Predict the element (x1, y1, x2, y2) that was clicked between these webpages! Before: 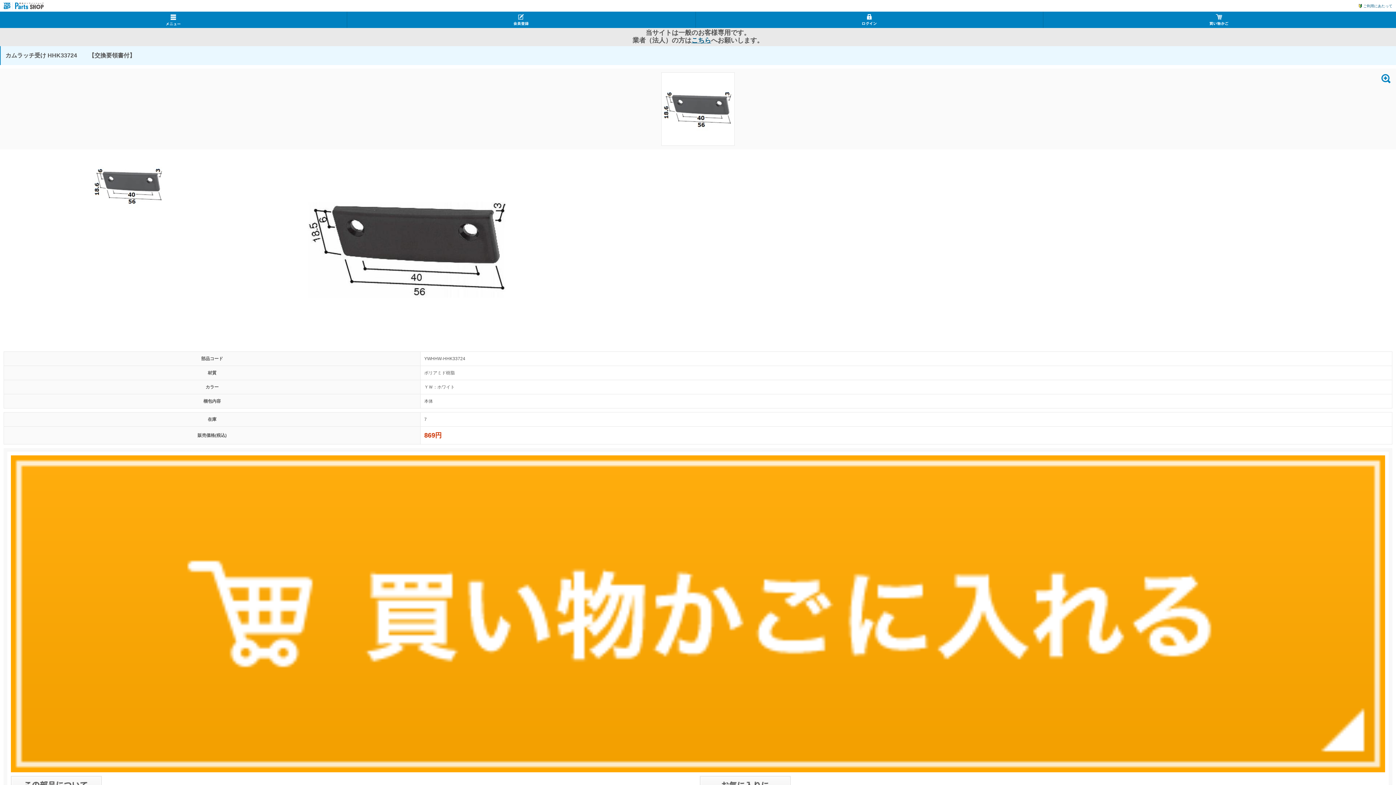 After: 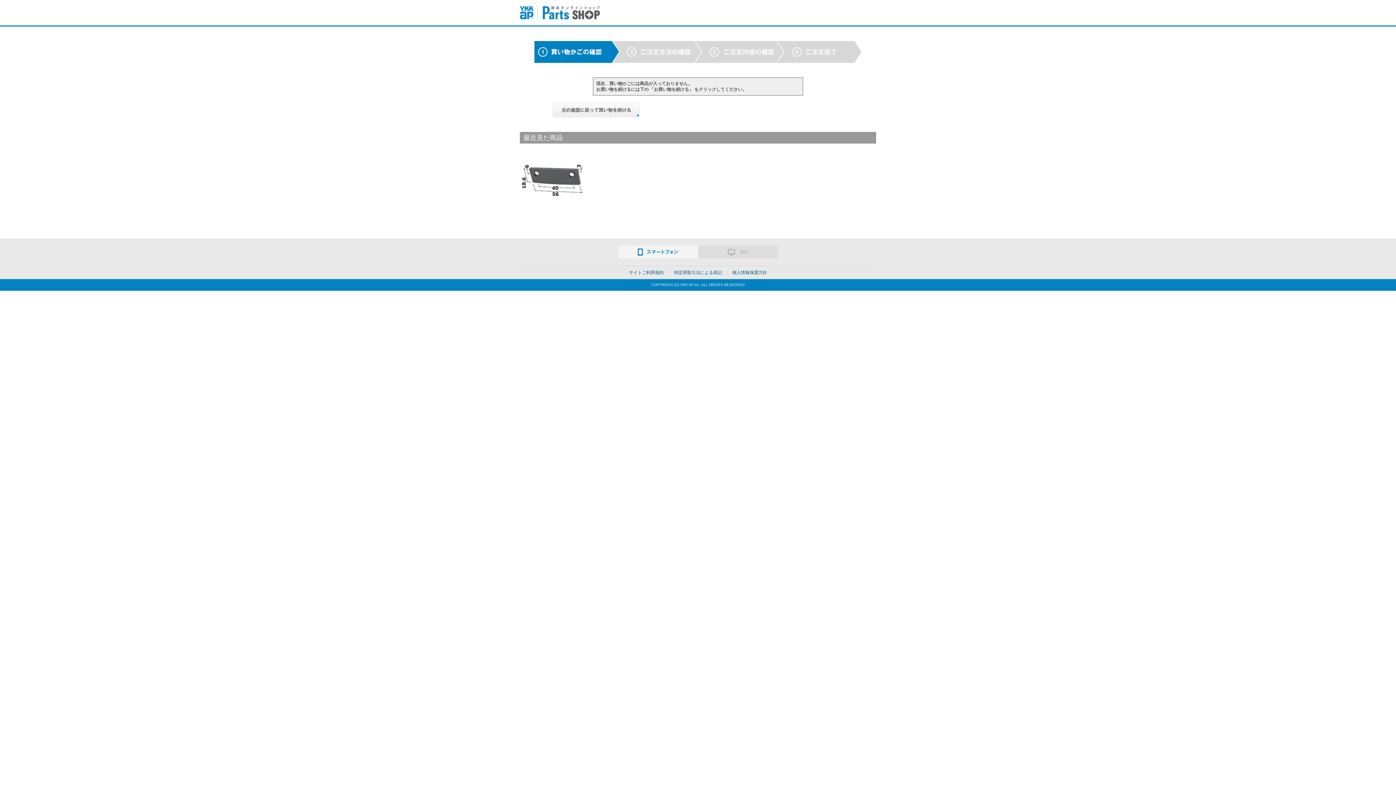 Action: bbox: (1043, 11, 1396, 28)